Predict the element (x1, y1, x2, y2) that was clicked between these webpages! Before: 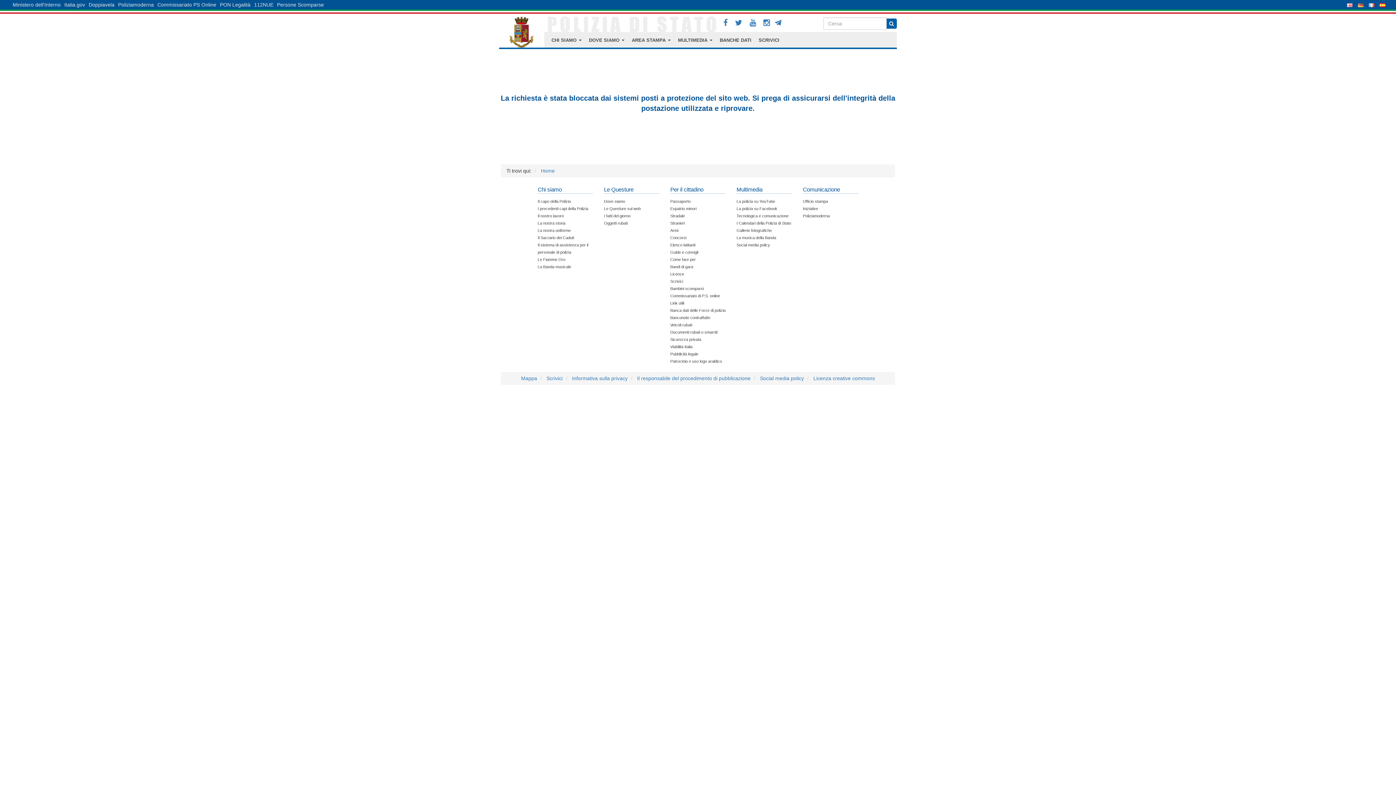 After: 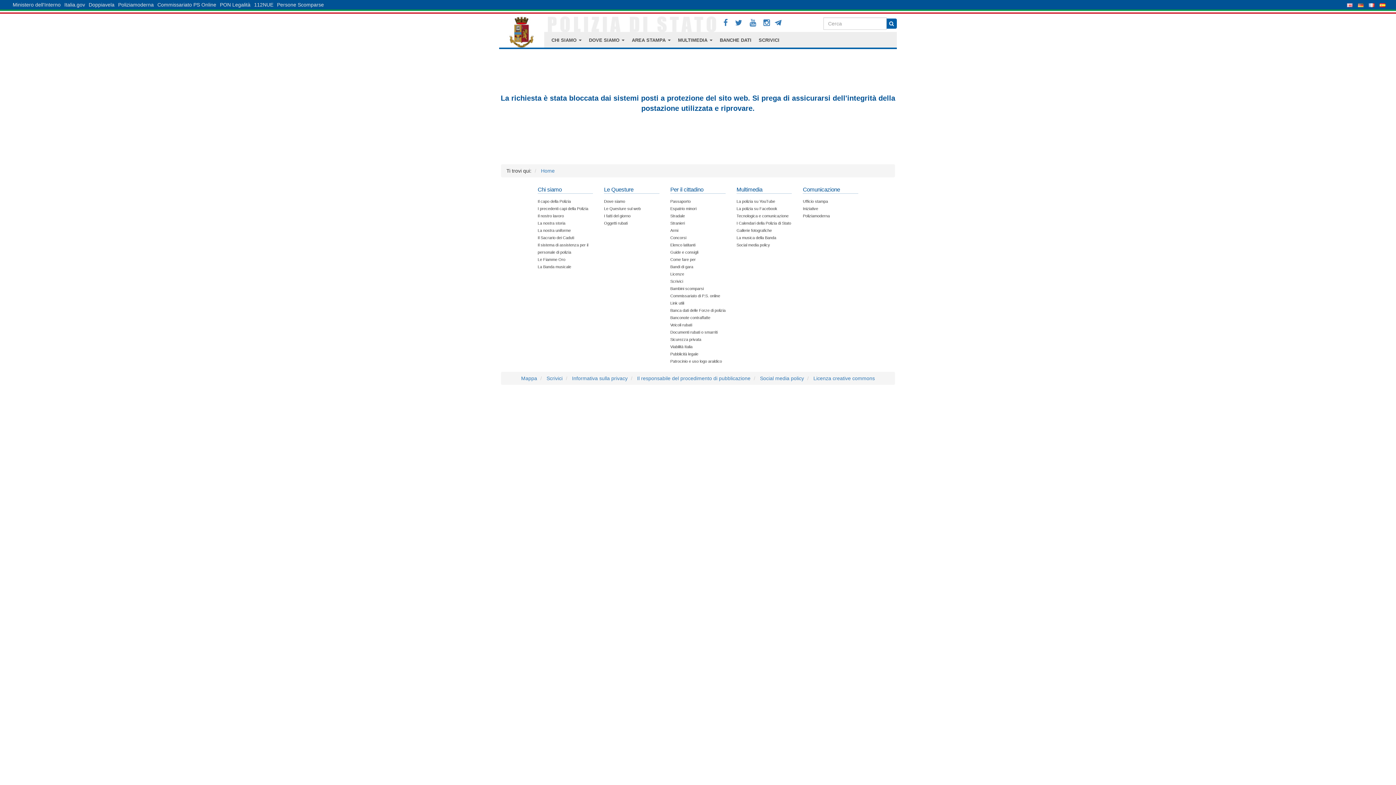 Action: label: Guide e consigli bbox: (670, 250, 698, 254)